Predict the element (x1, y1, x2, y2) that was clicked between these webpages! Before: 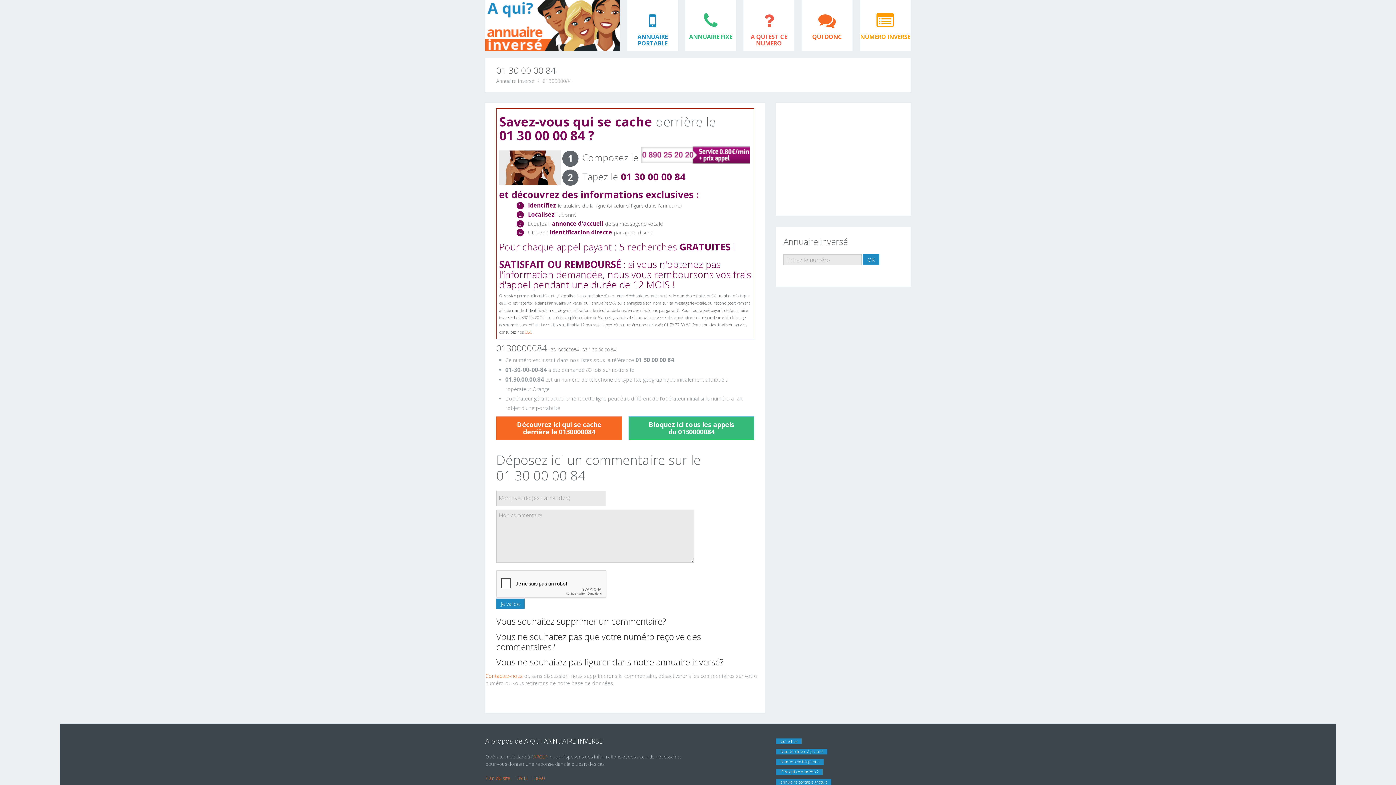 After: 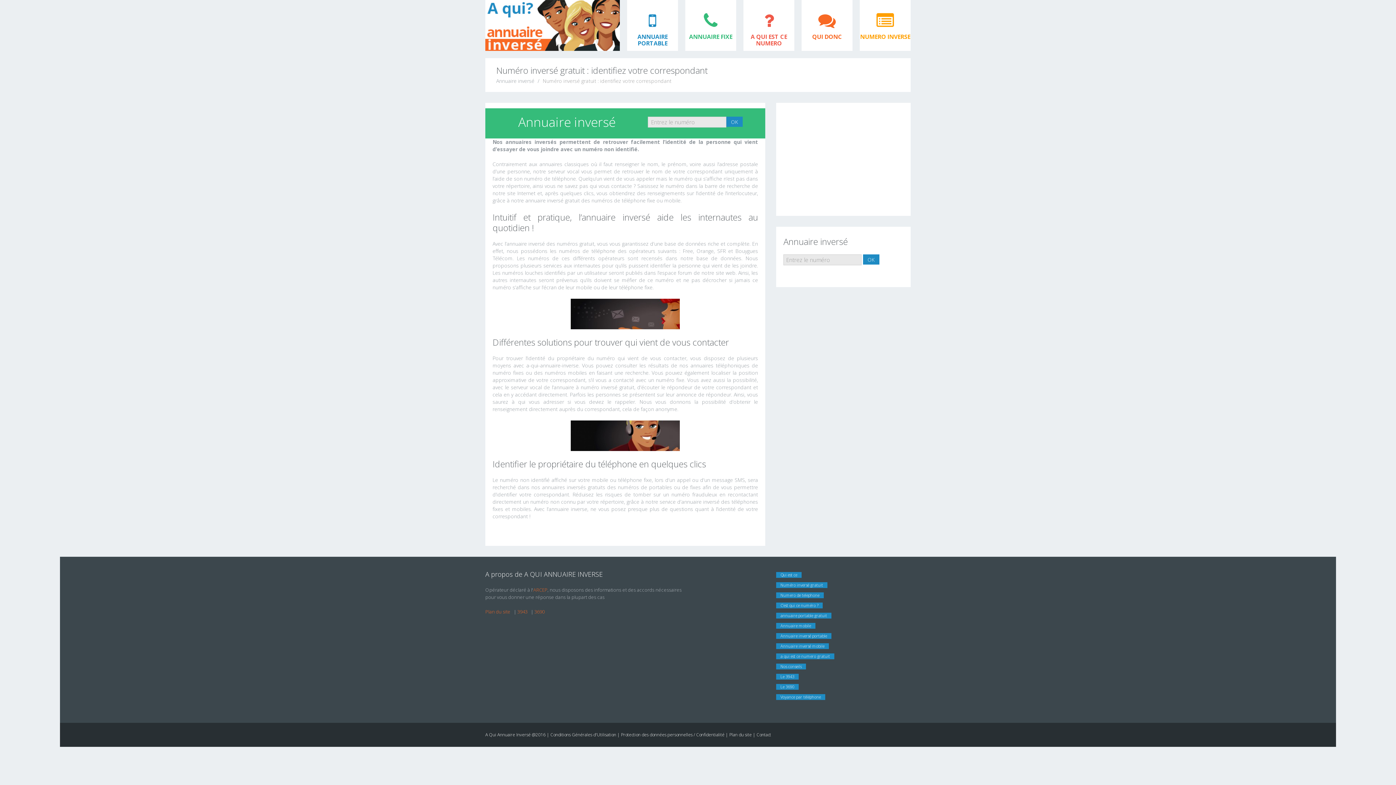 Action: bbox: (776, 749, 827, 755) label: Numéro inversé gratuit